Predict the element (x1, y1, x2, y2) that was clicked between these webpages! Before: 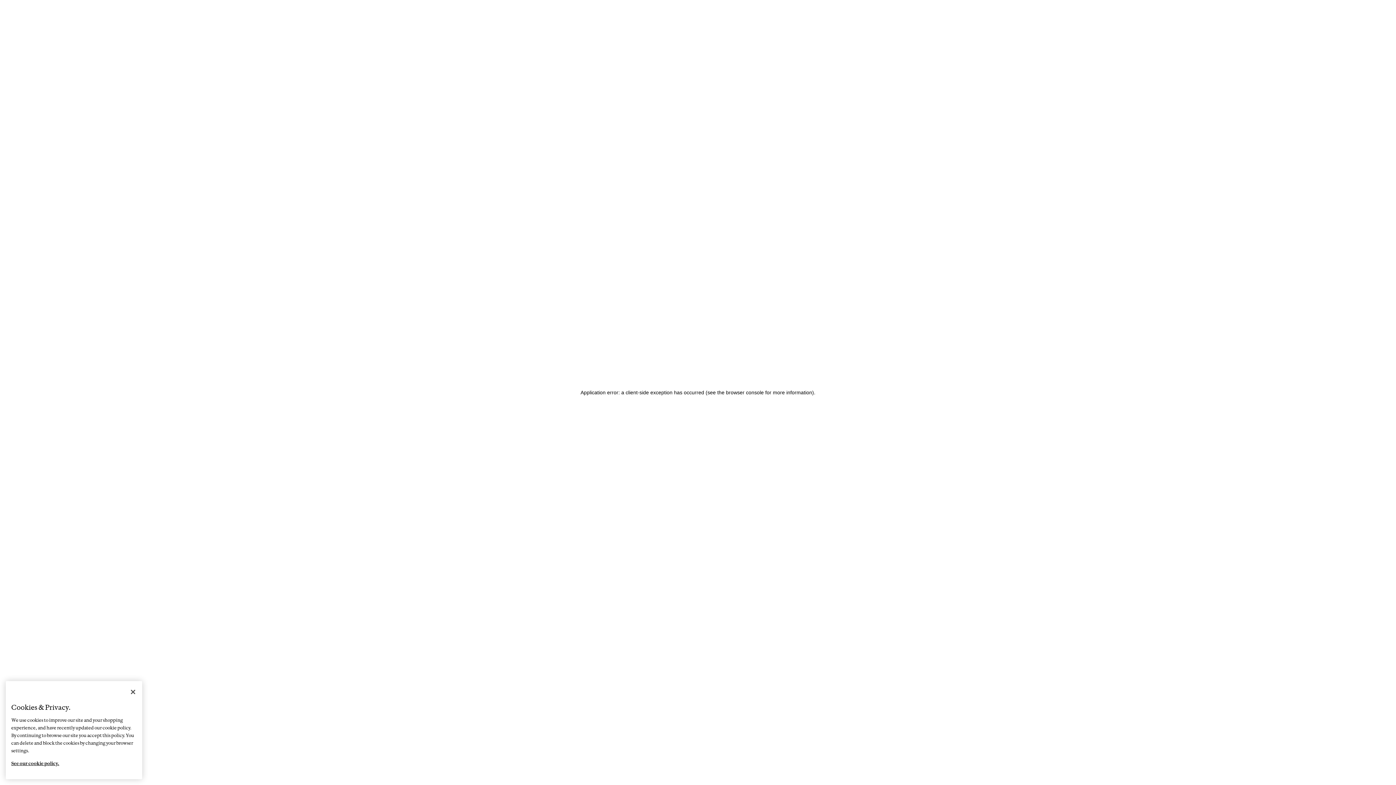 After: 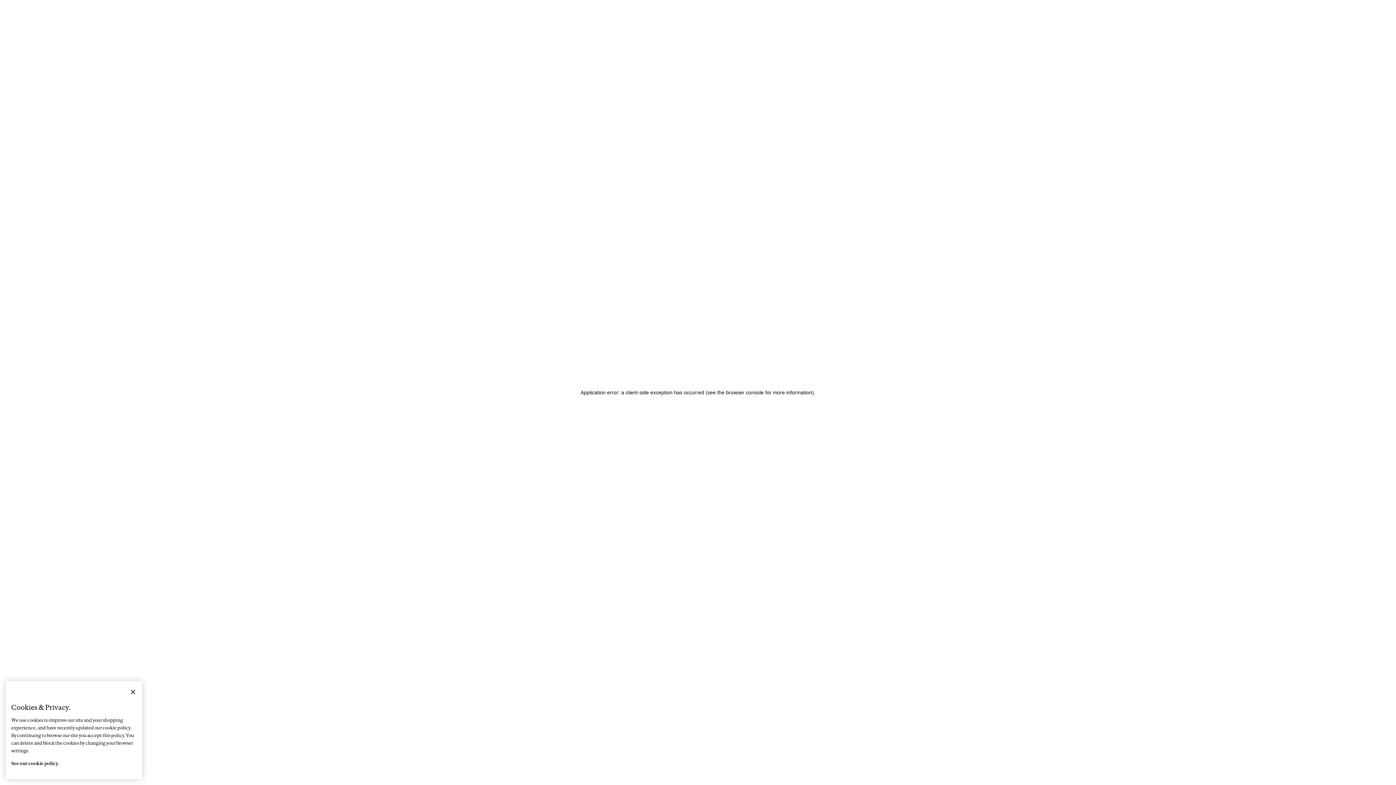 Action: bbox: (11, 754, 59, 766) label: More information about your privacy, opens in a new tab